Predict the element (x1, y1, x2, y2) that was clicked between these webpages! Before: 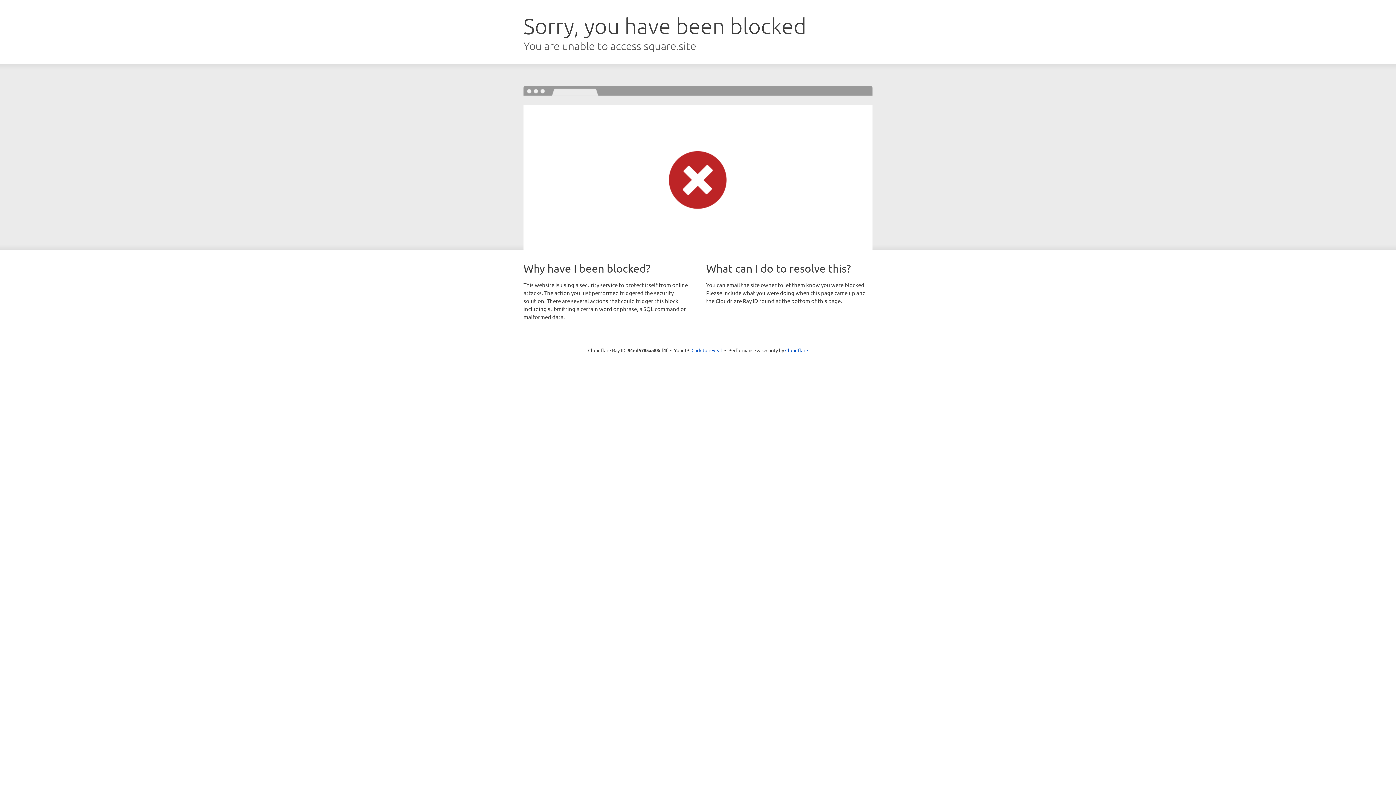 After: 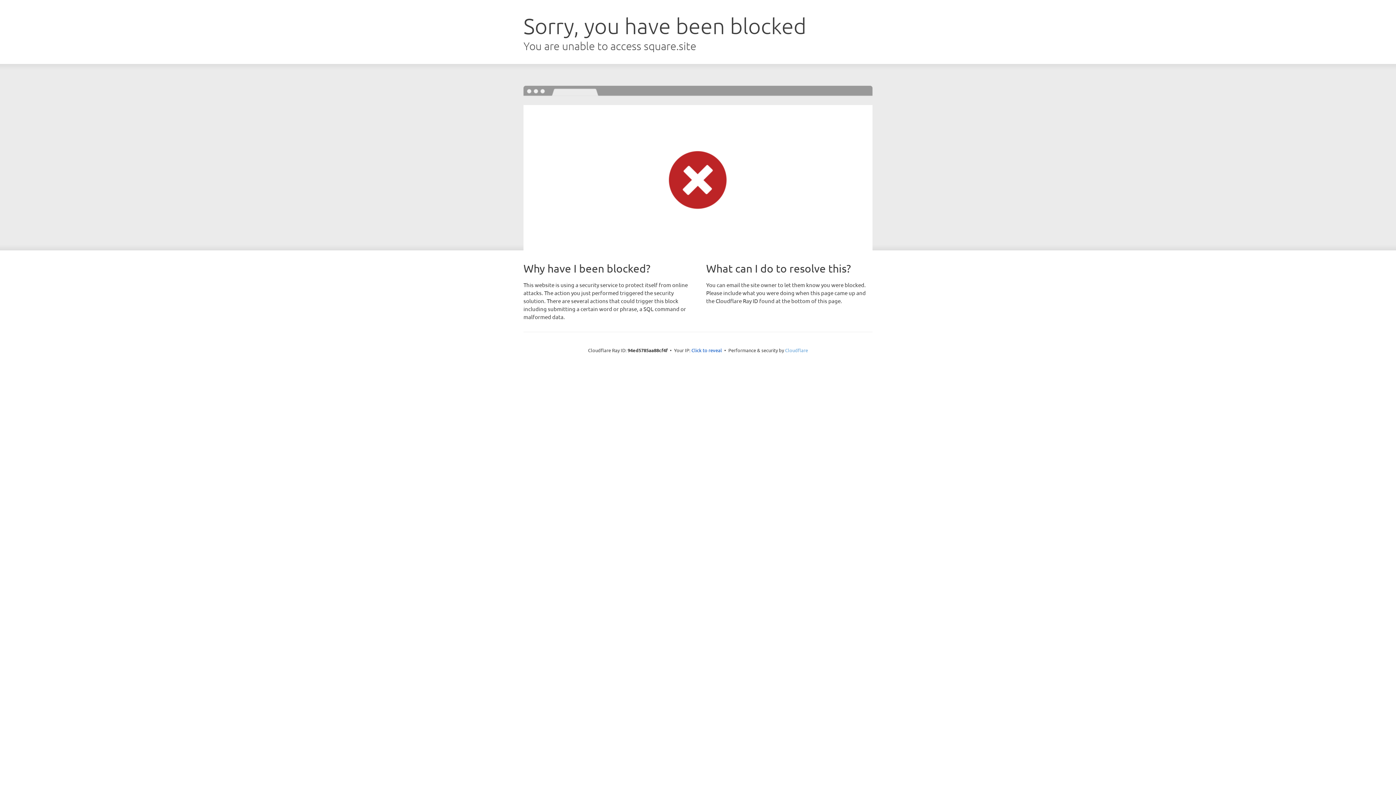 Action: bbox: (785, 347, 808, 353) label: Cloudflare